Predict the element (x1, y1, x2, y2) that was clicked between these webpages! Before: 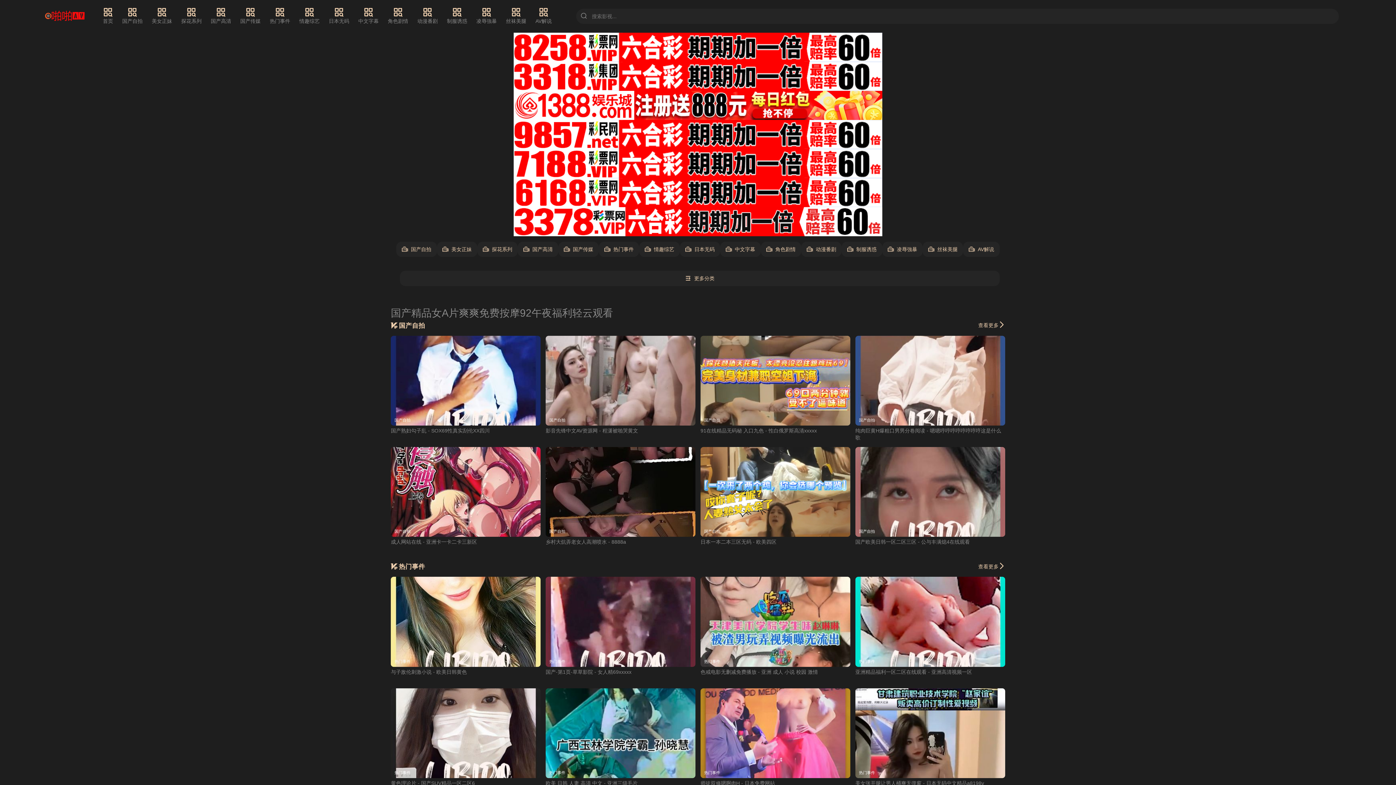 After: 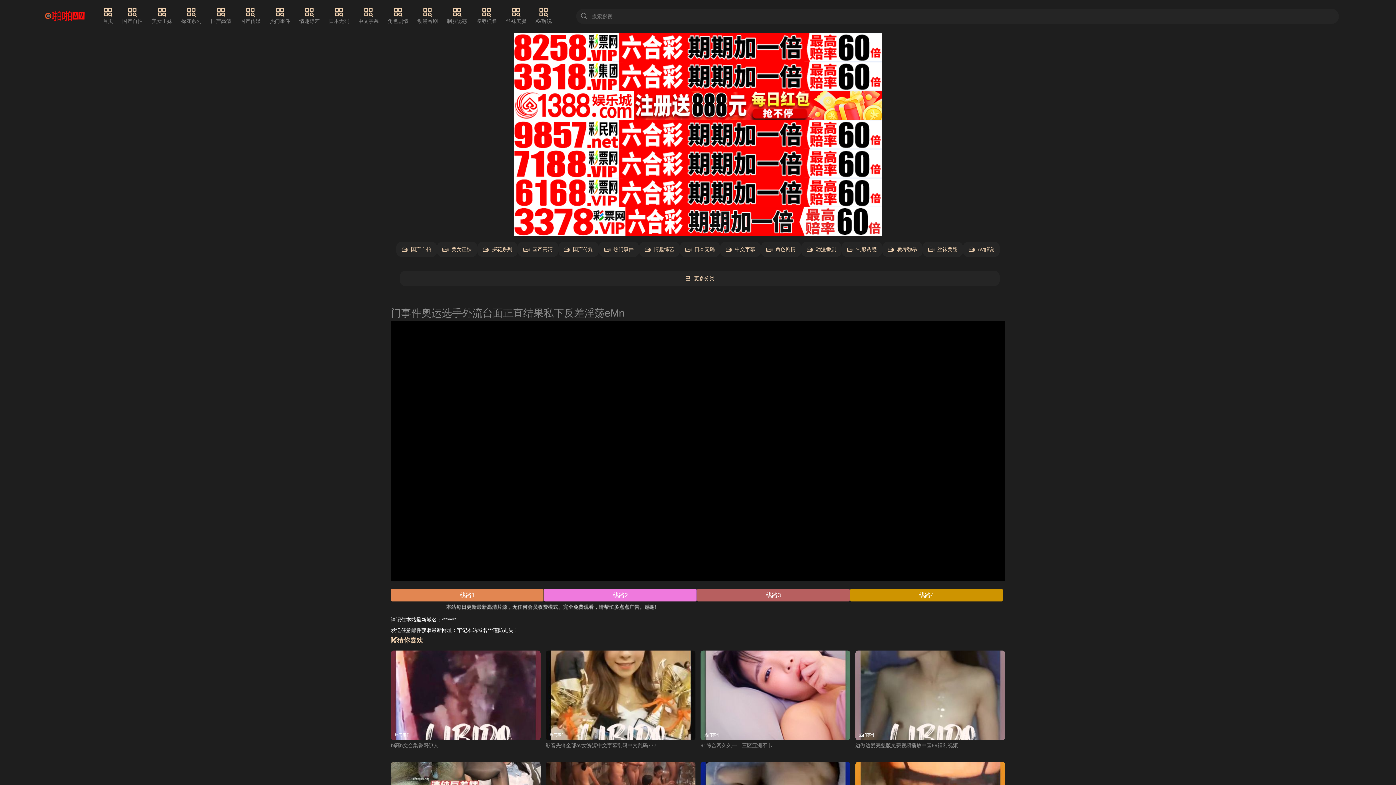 Action: label: 热门事件 bbox: (390, 577, 540, 667)